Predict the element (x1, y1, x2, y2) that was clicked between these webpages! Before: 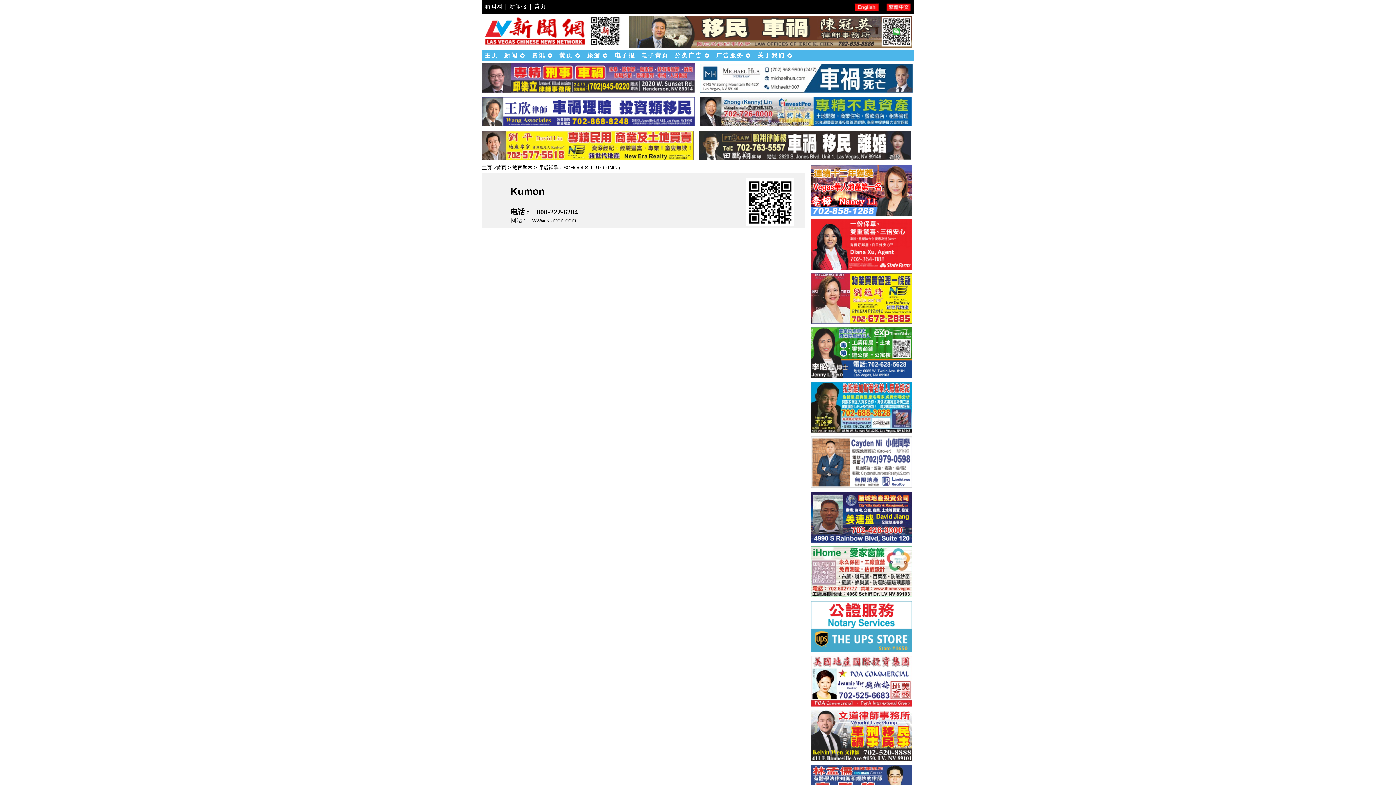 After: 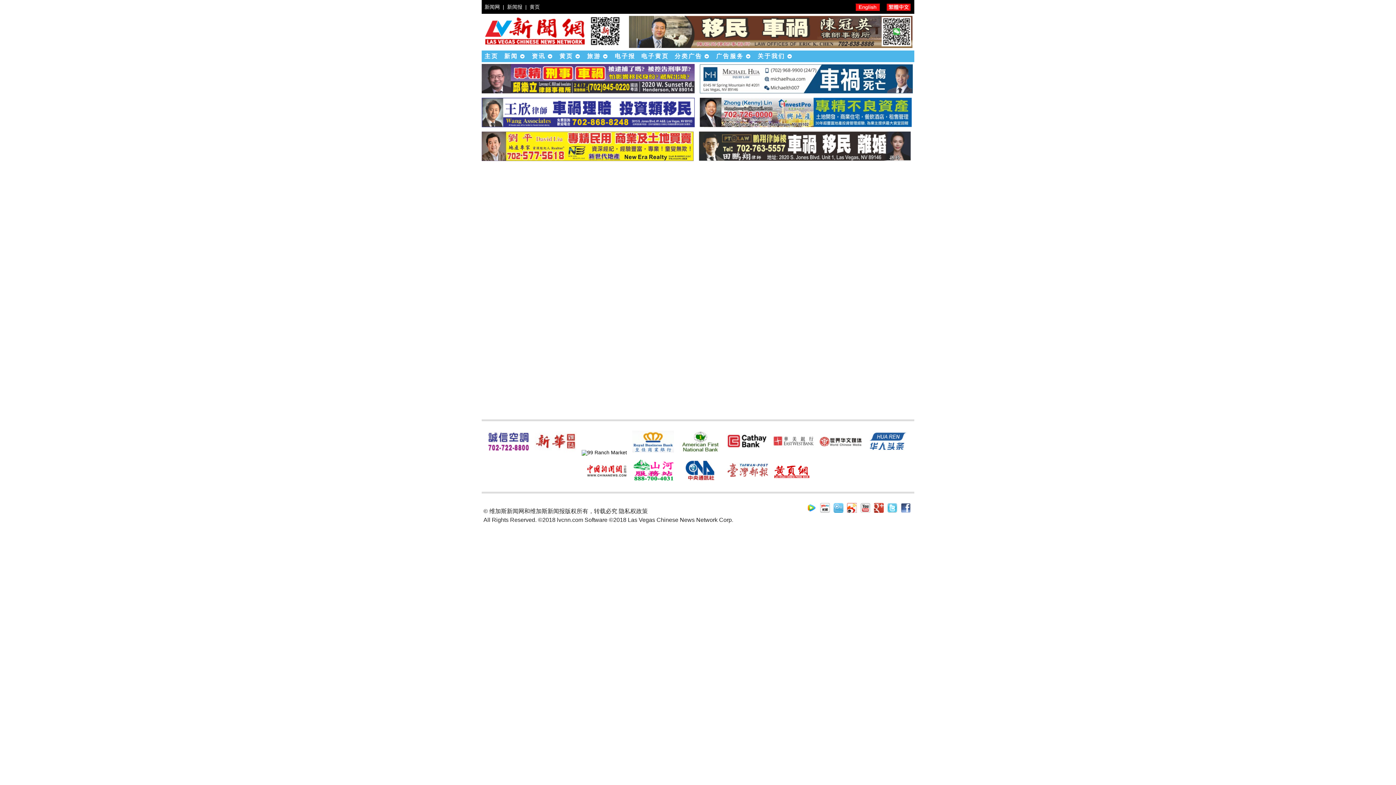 Action: label: 电子黄页 bbox: (638, 49, 672, 61)